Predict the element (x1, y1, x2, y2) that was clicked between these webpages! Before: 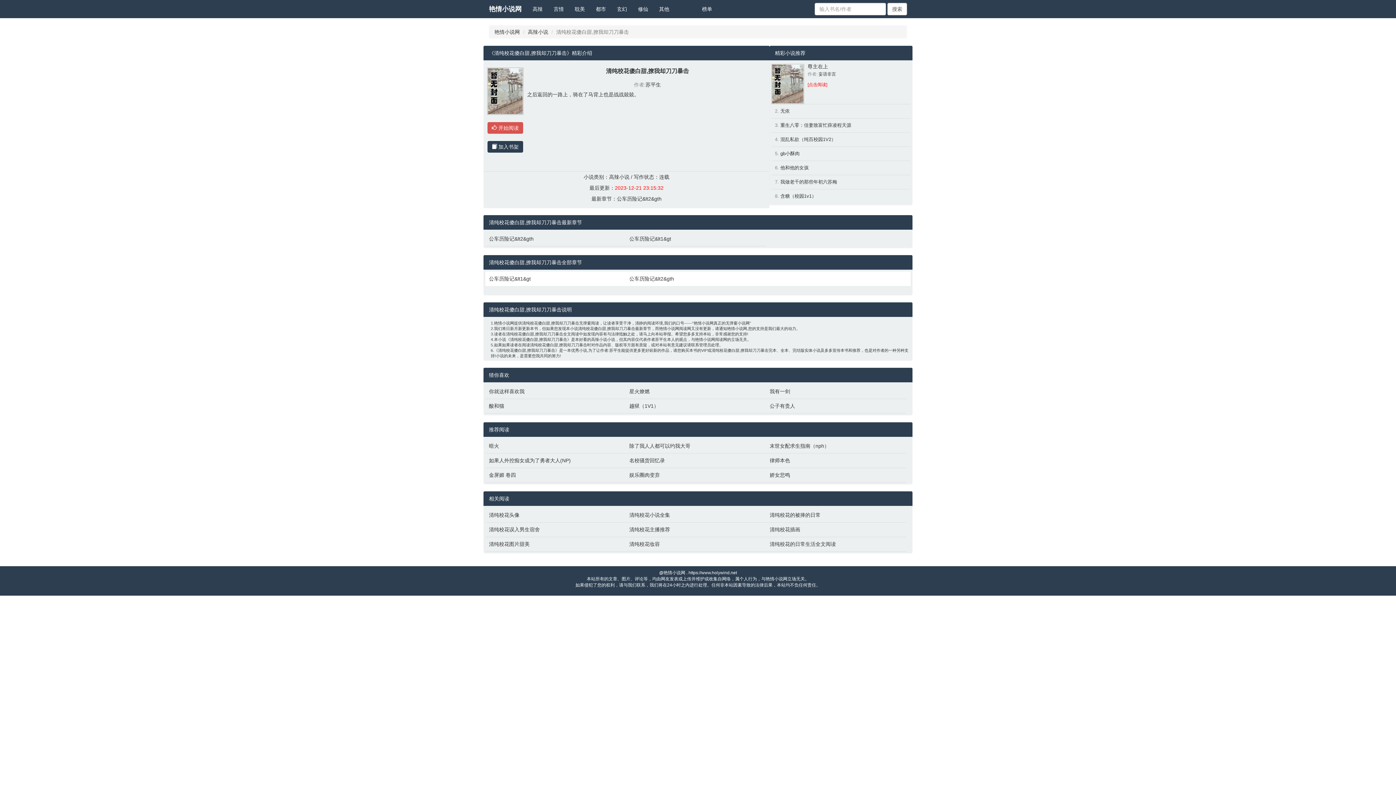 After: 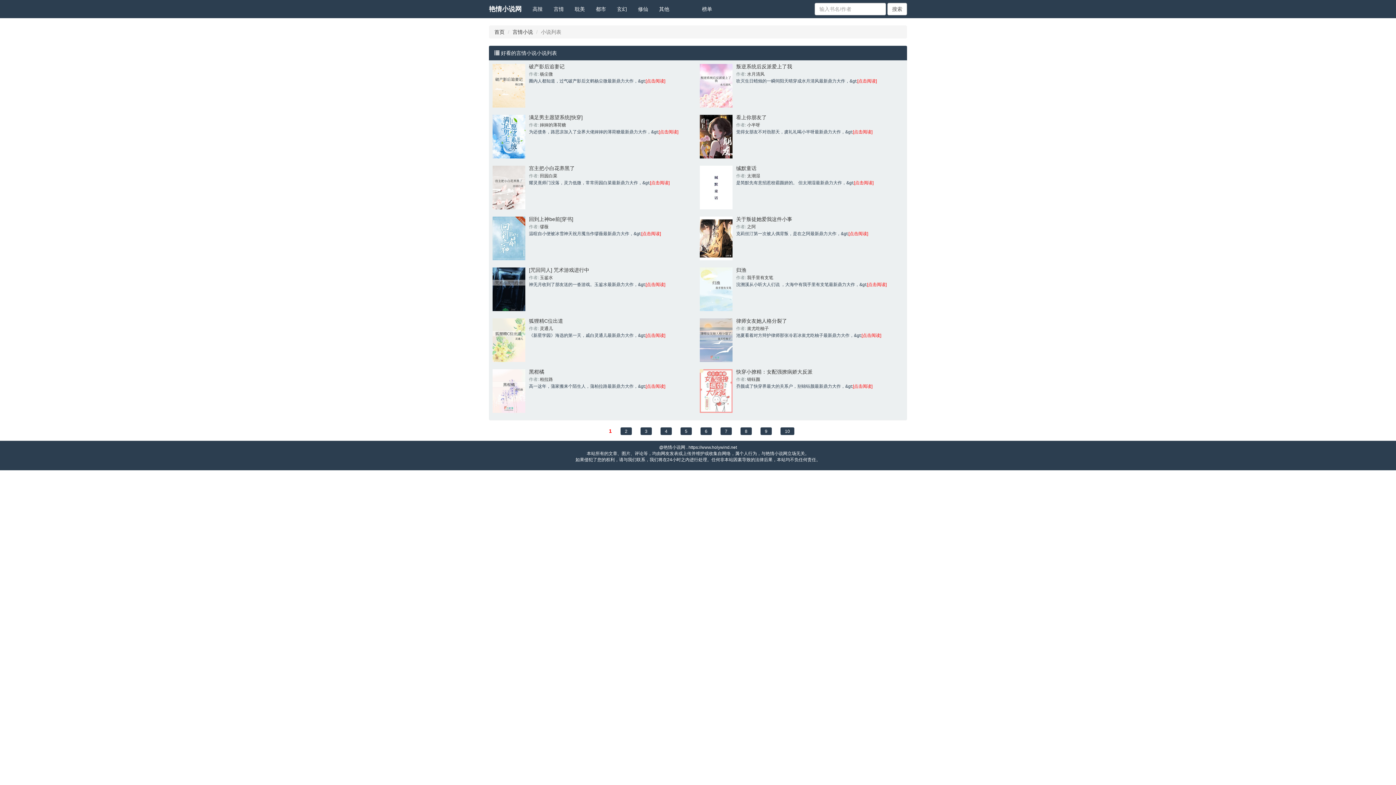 Action: label: 言情 bbox: (548, 0, 569, 18)